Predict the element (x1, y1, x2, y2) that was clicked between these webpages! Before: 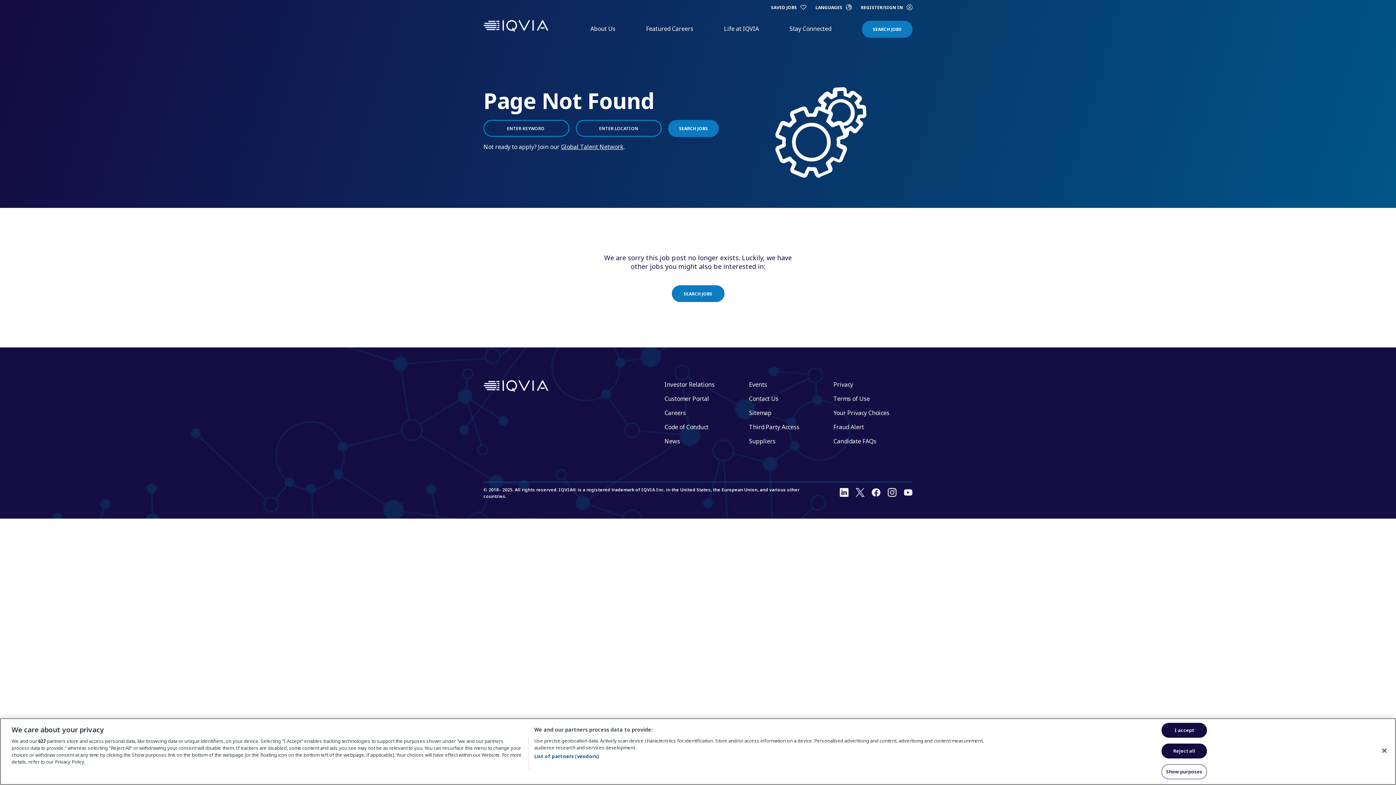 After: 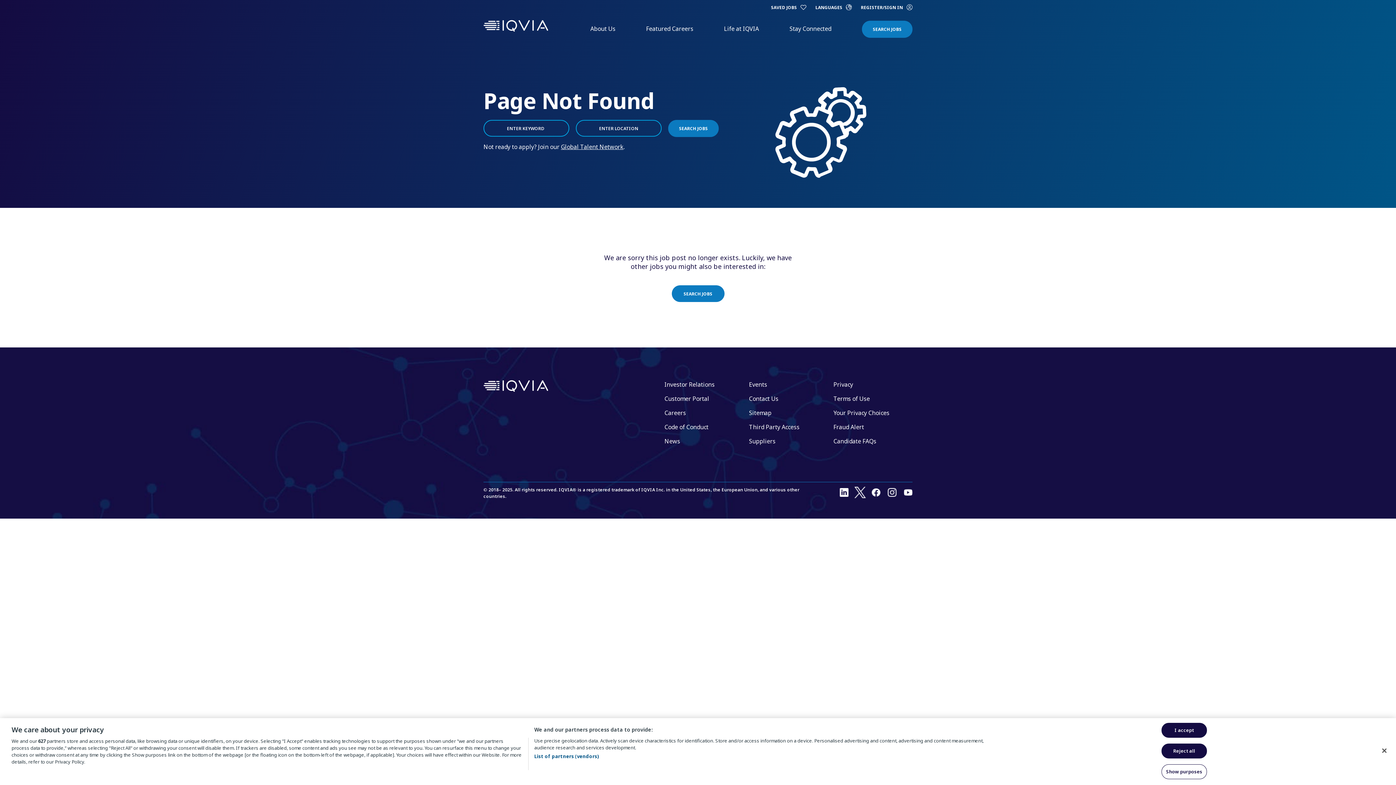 Action: bbox: (856, 491, 864, 498)